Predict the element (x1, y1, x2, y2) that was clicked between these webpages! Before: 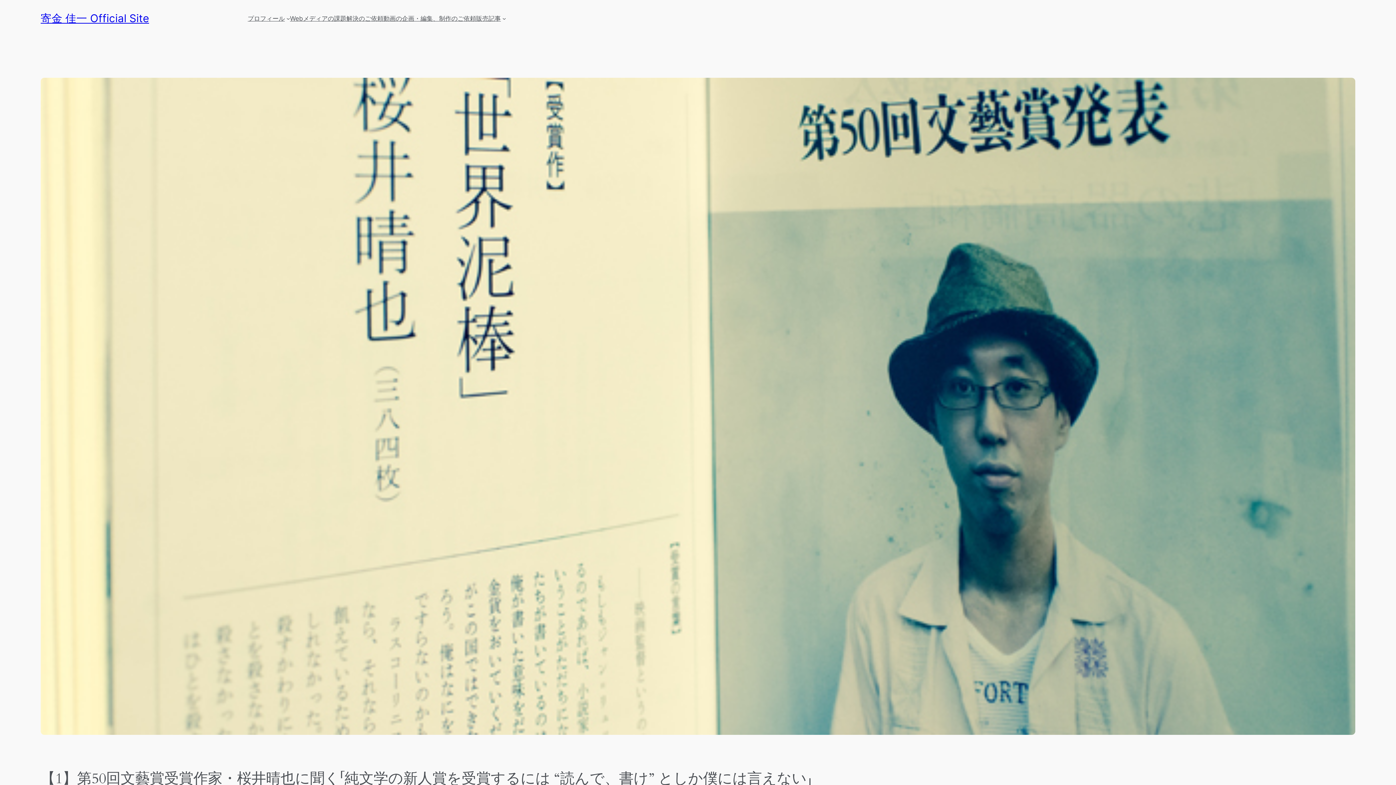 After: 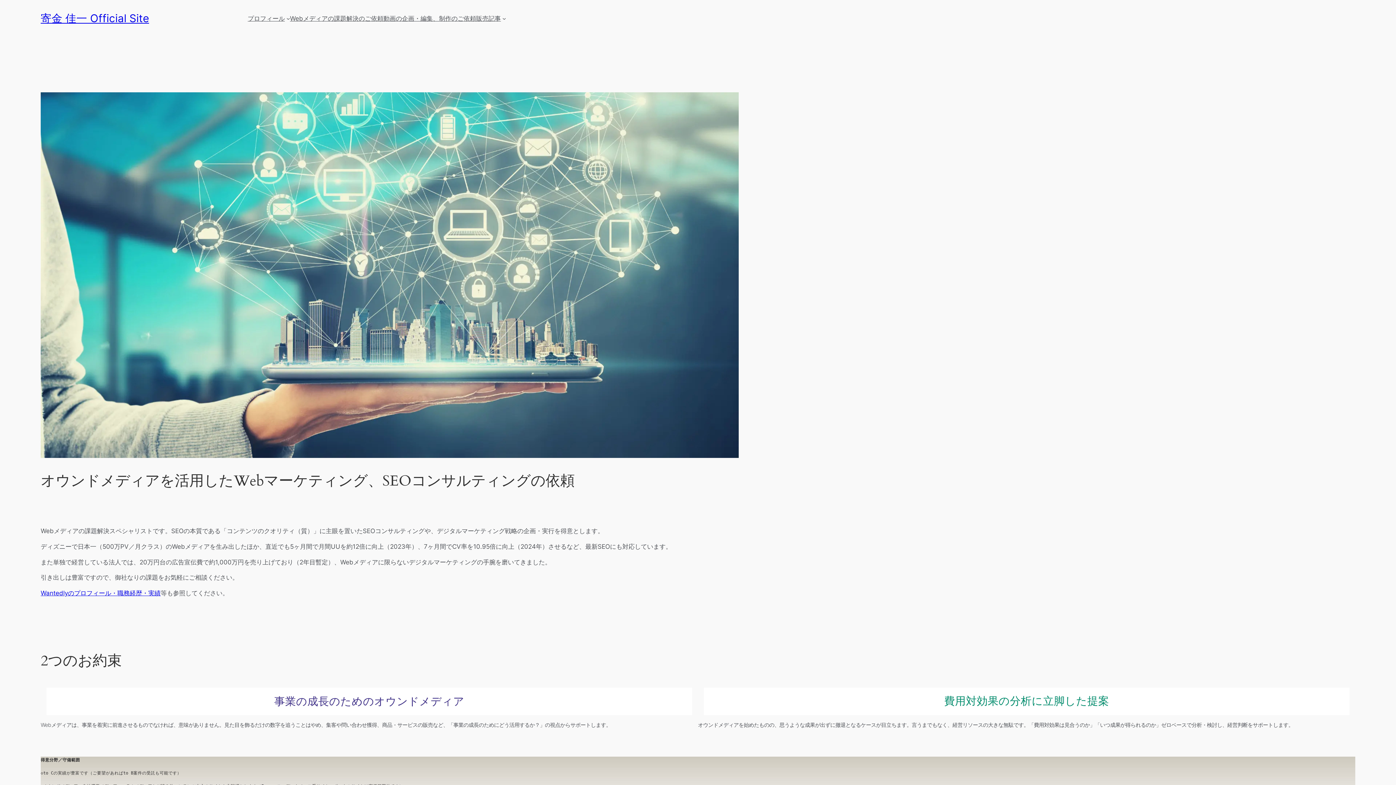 Action: bbox: (290, 13, 383, 23) label: Webメディアの課題解決のご依頼